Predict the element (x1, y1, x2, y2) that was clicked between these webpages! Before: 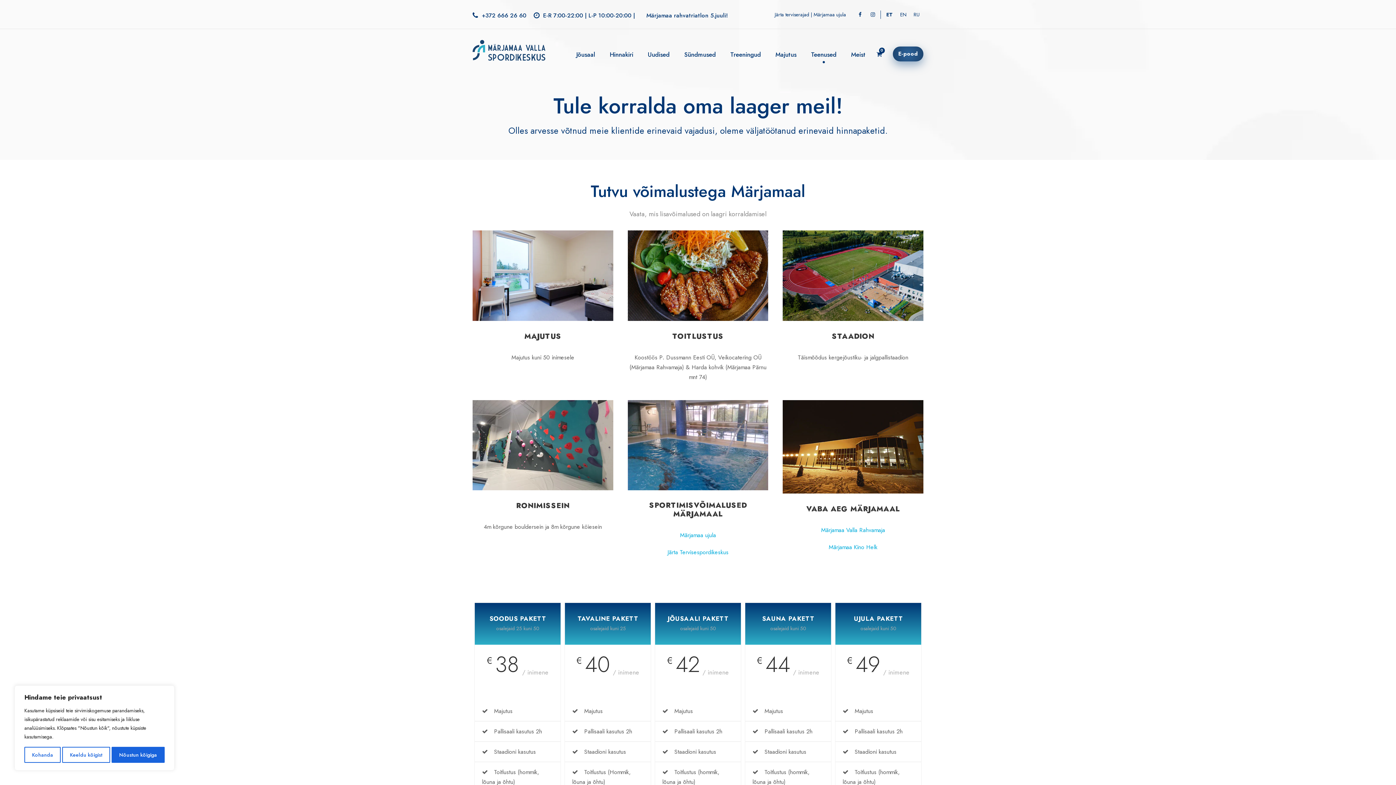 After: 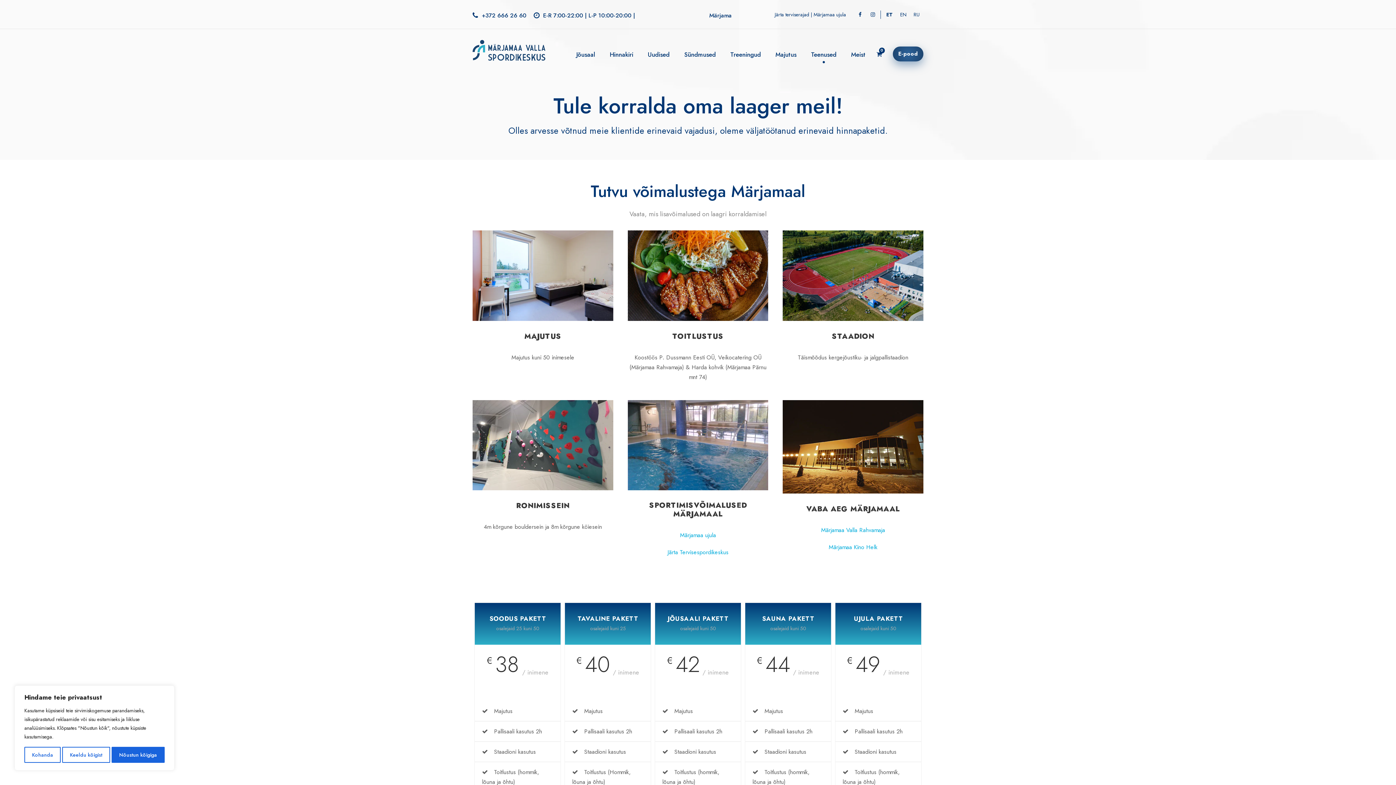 Action: bbox: (640, 10, 731, 20) label: Märjamaa rahvatriatlon 5.juuli!